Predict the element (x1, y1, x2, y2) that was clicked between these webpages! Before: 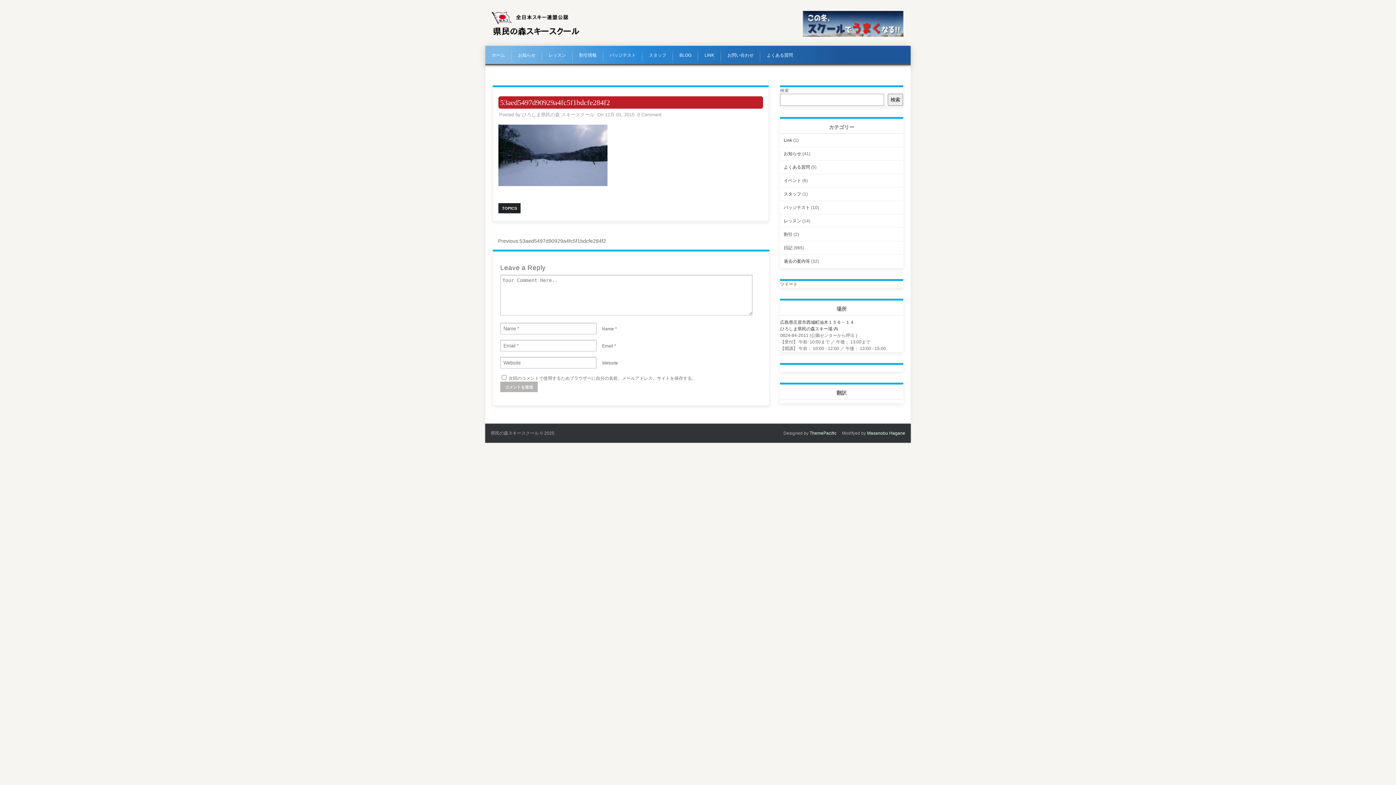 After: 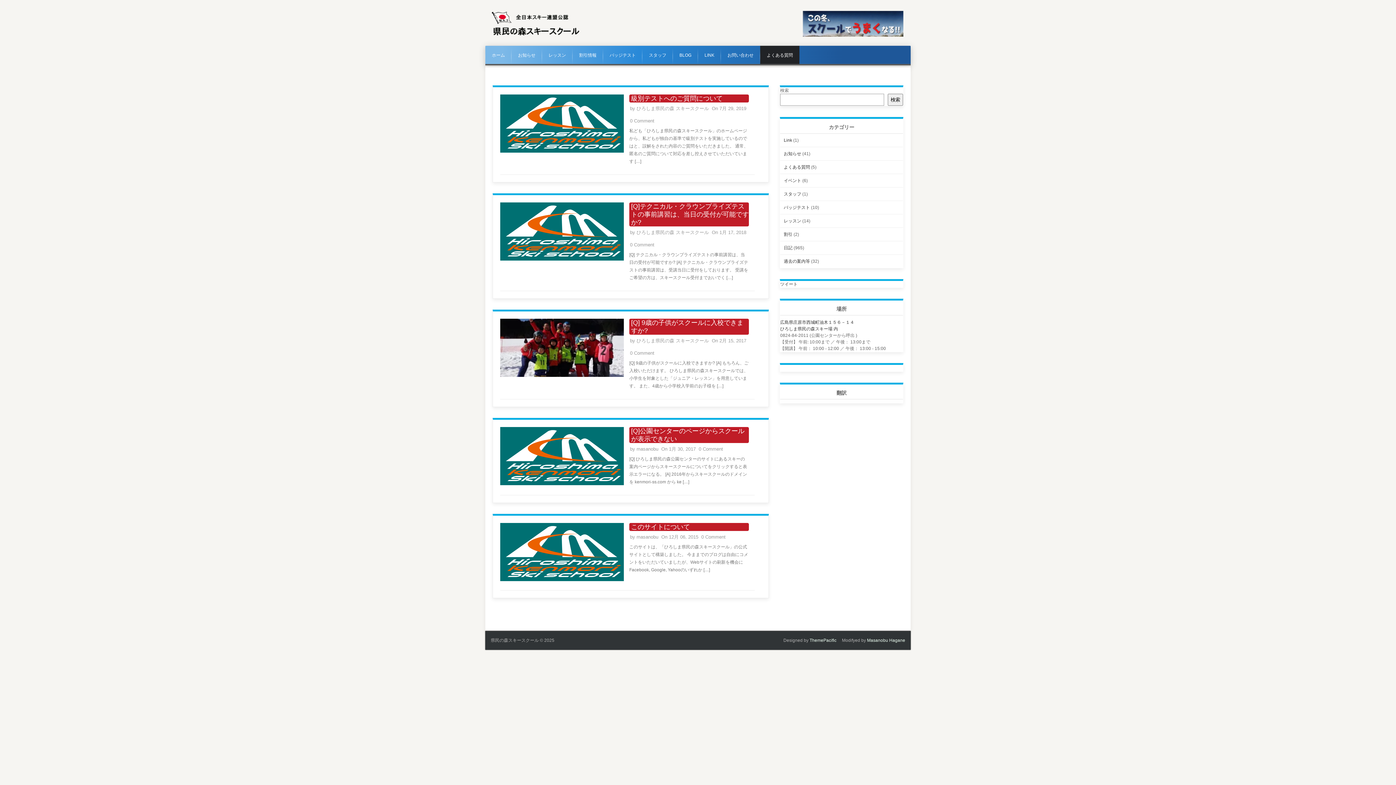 Action: bbox: (760, 45, 799, 64) label: よくある質問